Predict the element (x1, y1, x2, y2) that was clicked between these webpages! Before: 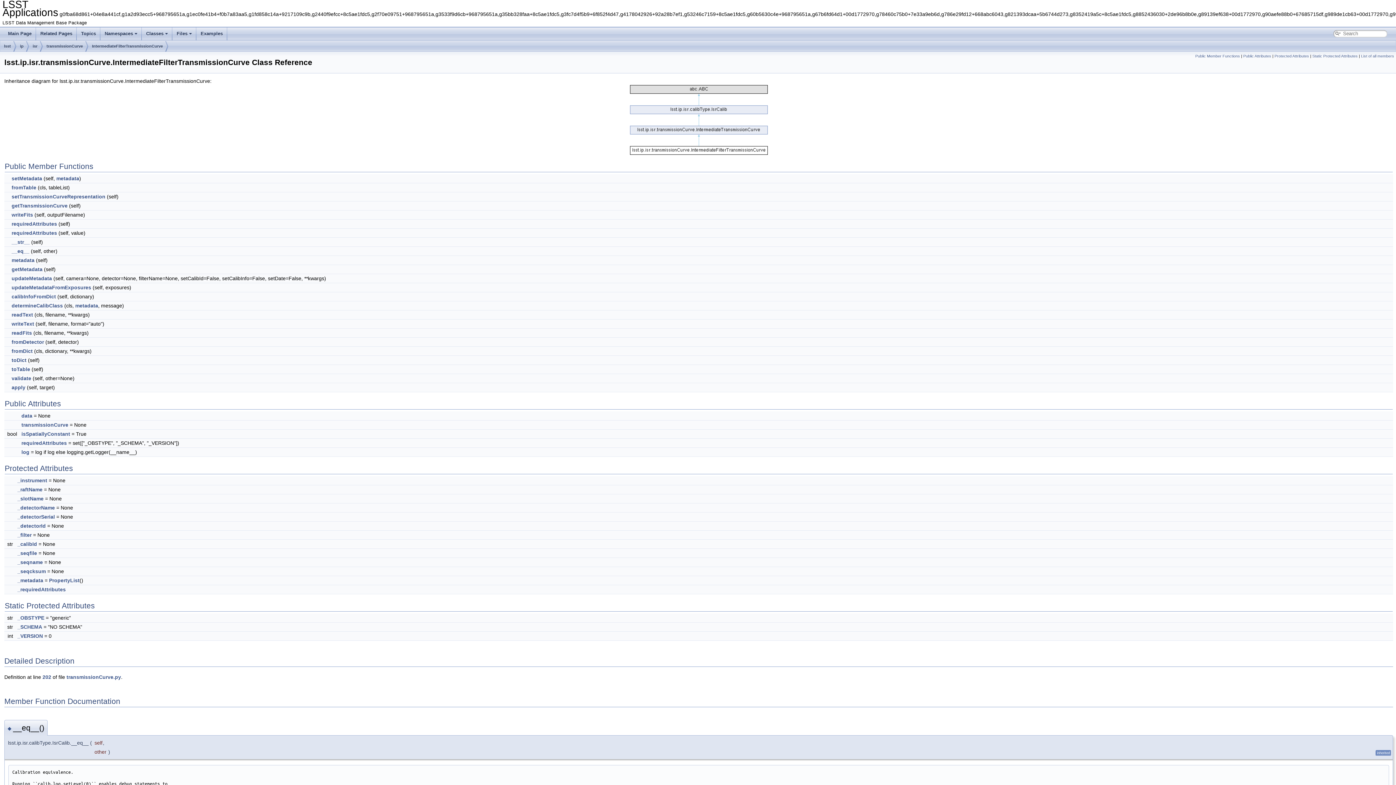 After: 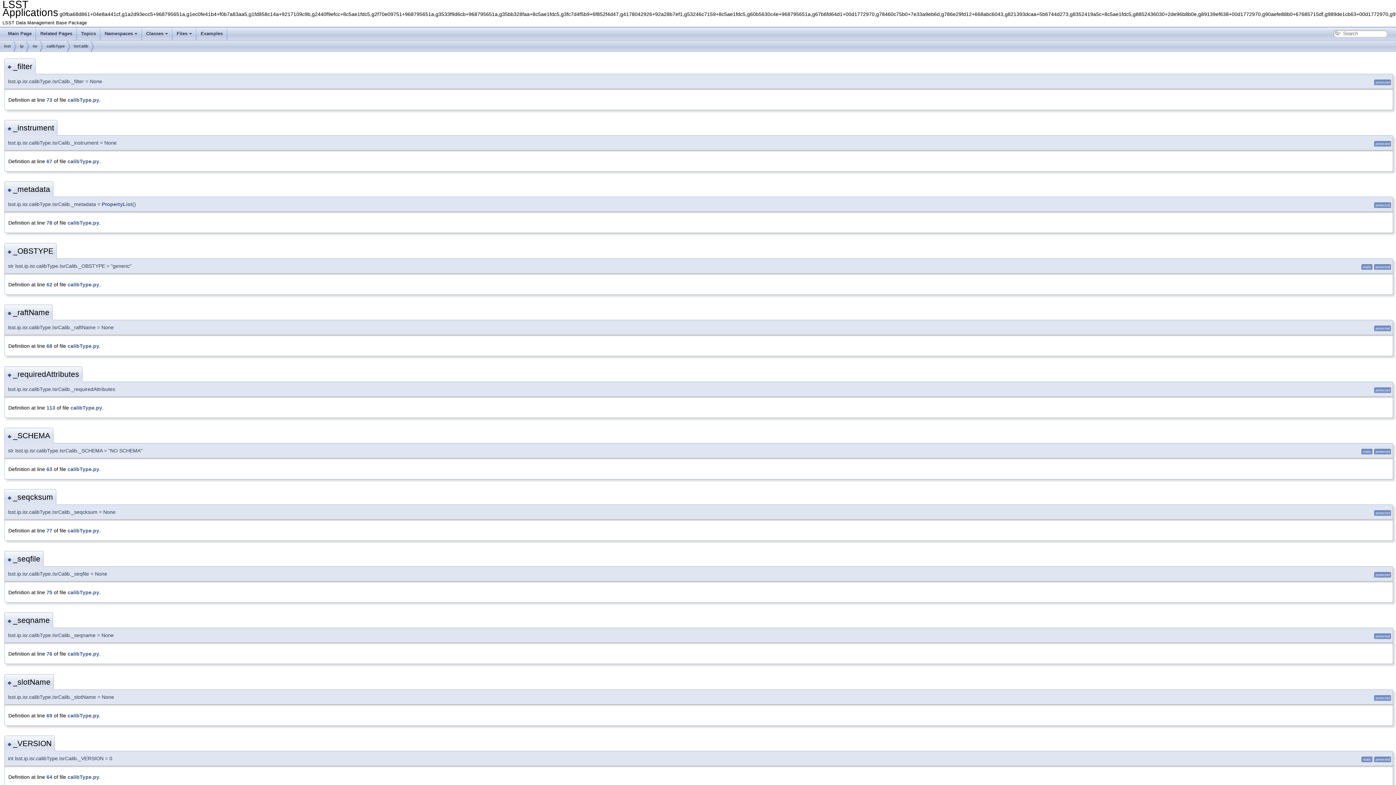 Action: label: _filter bbox: (17, 532, 31, 538)